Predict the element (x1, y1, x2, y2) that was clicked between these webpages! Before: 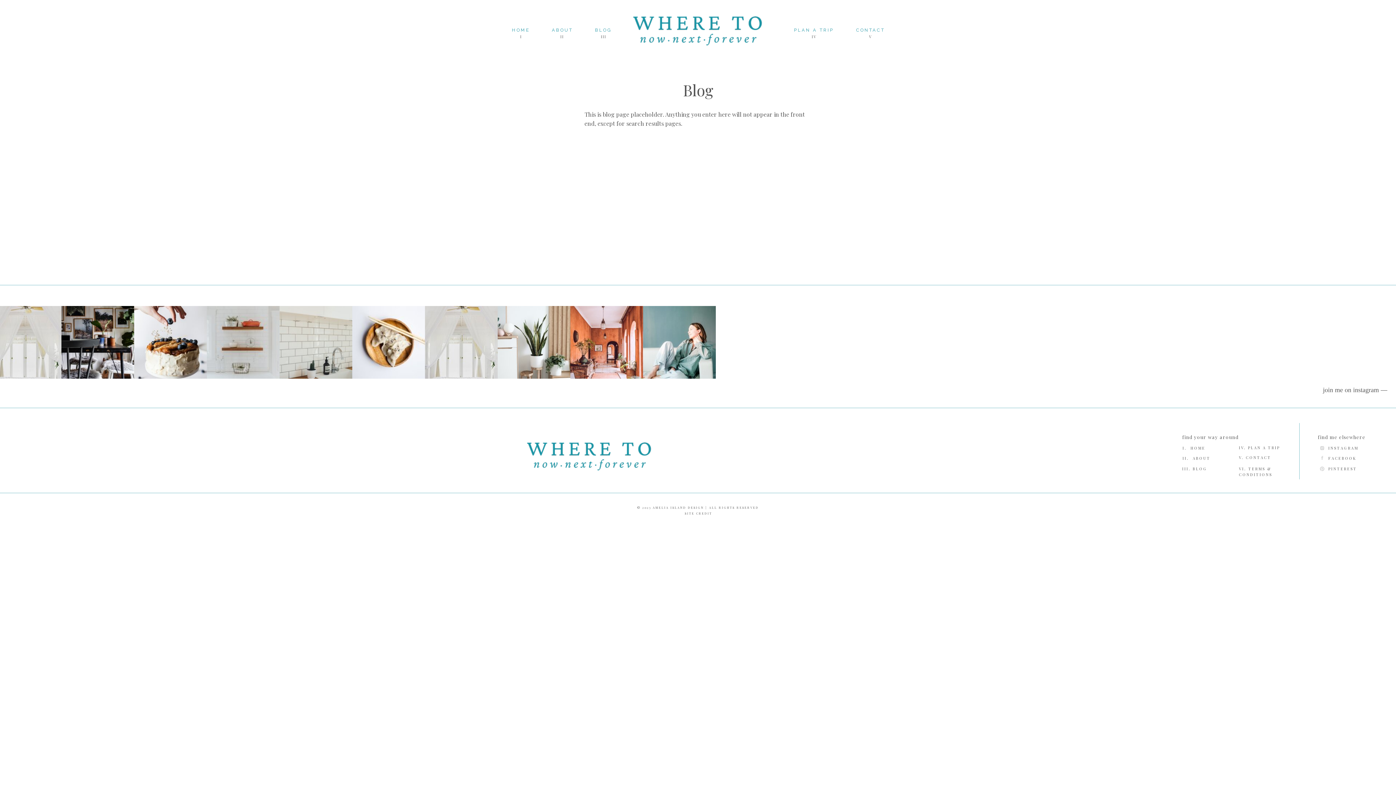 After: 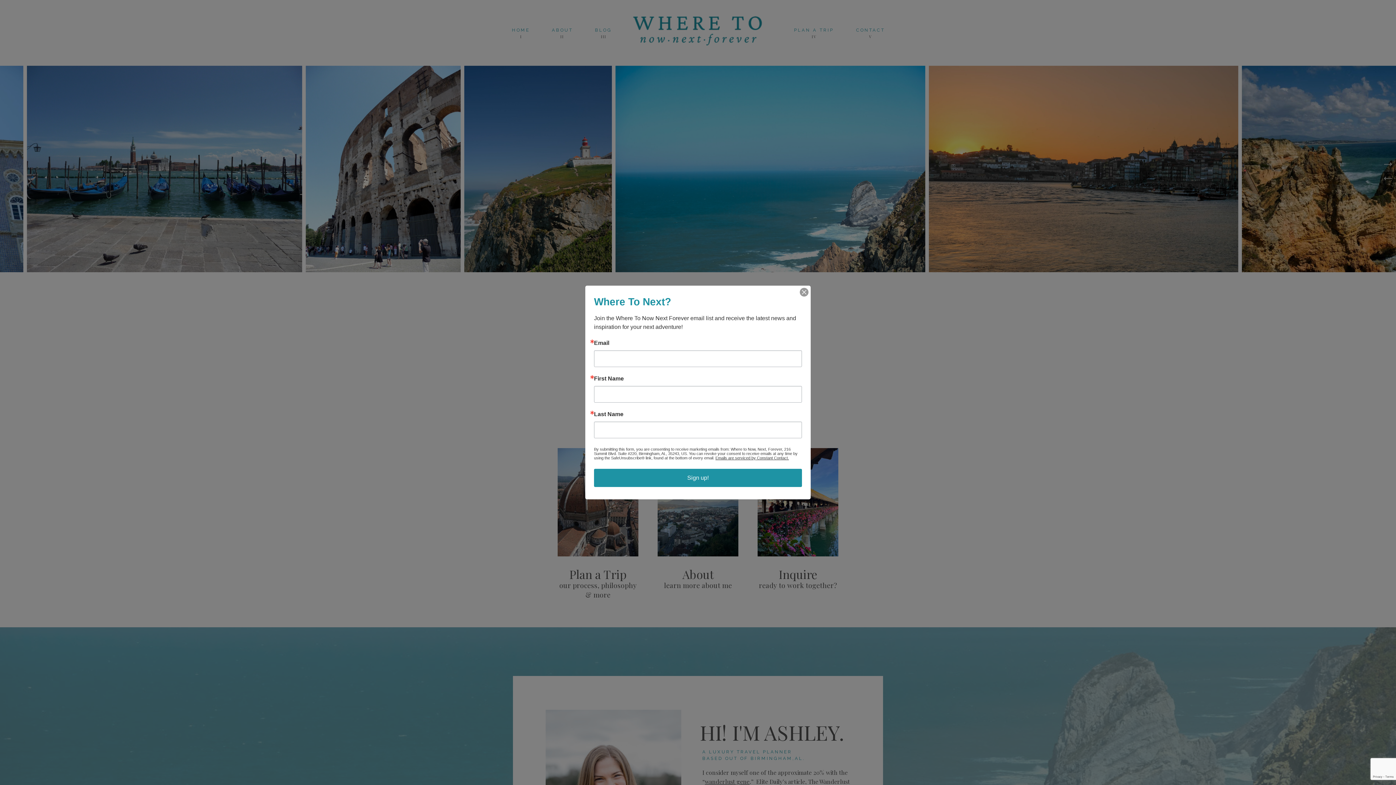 Action: bbox: (507, 33, 534, 39) label: I